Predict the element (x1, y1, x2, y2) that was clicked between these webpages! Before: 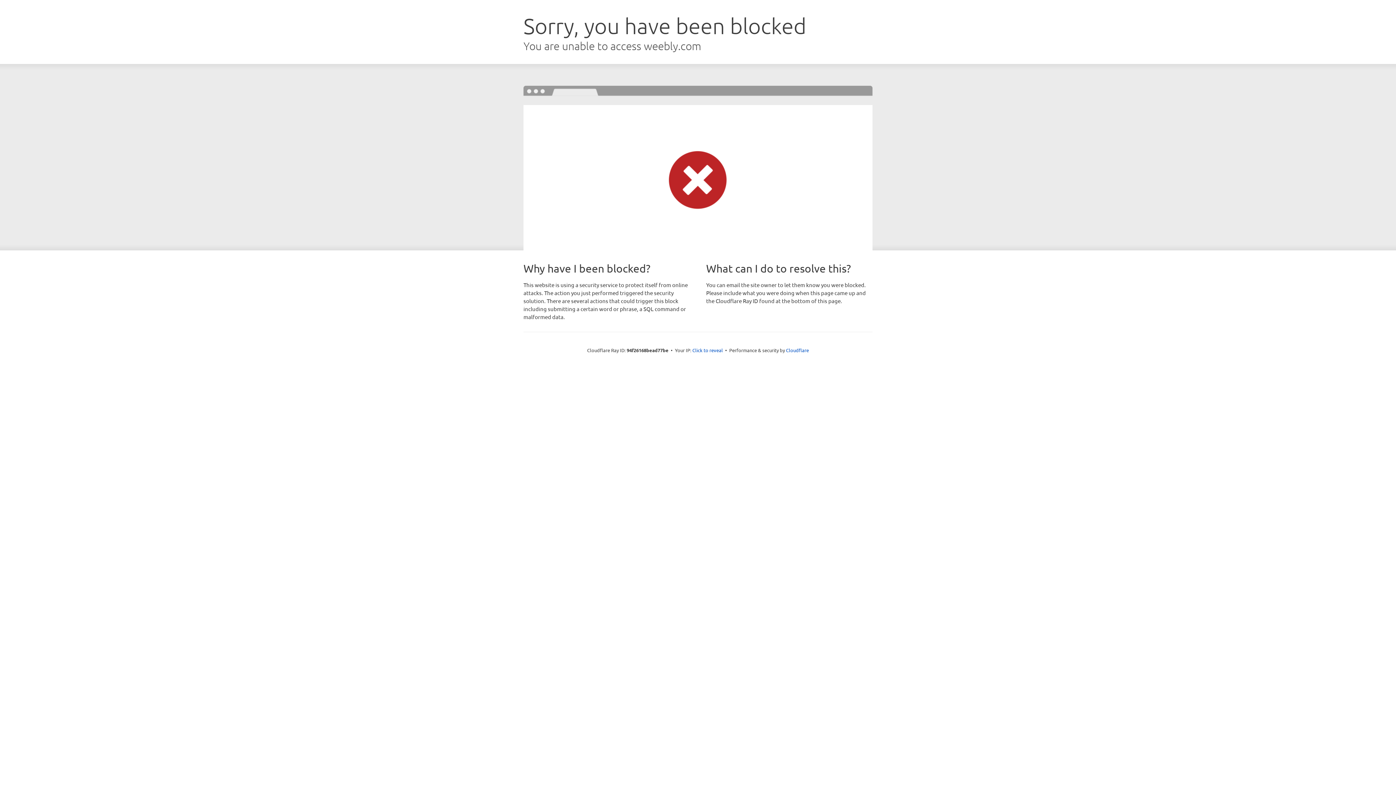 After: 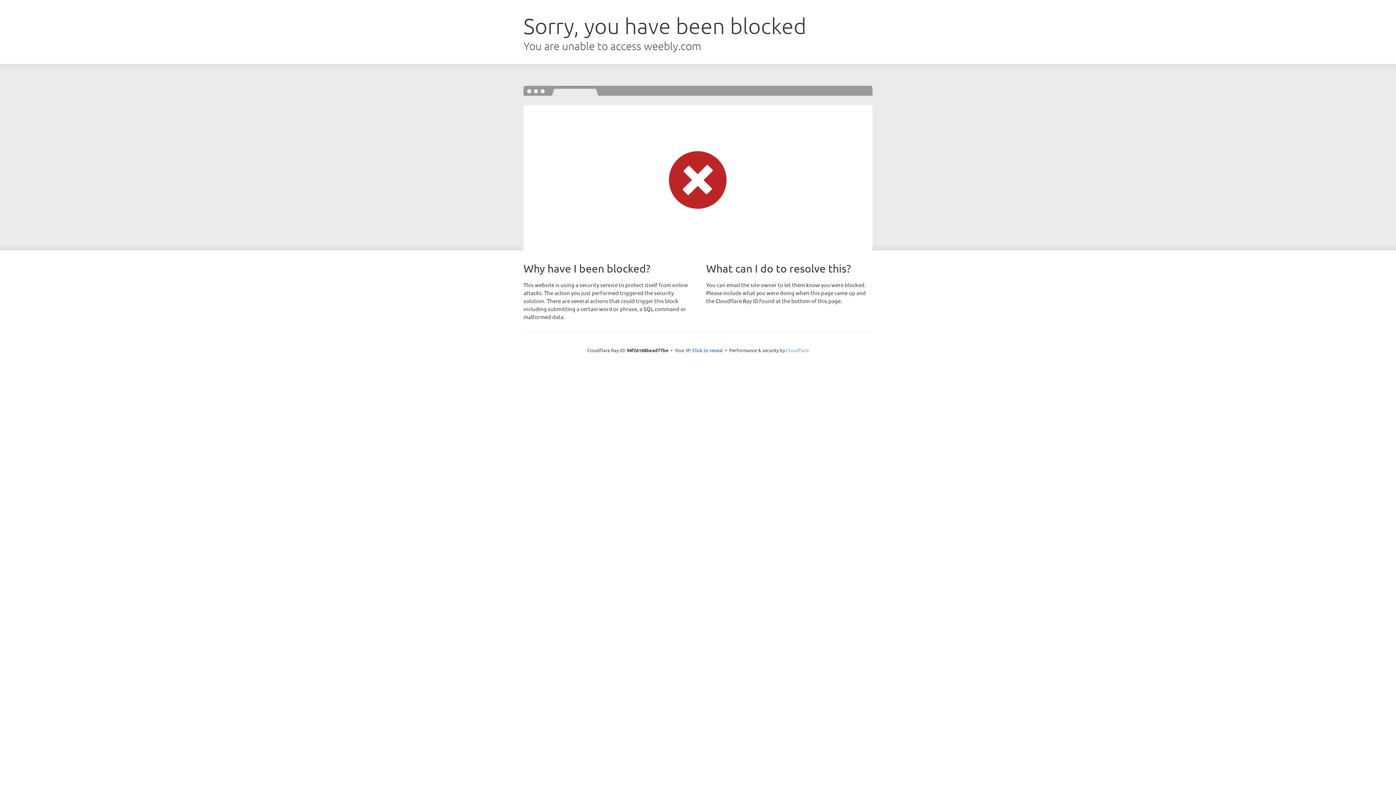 Action: label: Cloudflare bbox: (786, 347, 809, 353)